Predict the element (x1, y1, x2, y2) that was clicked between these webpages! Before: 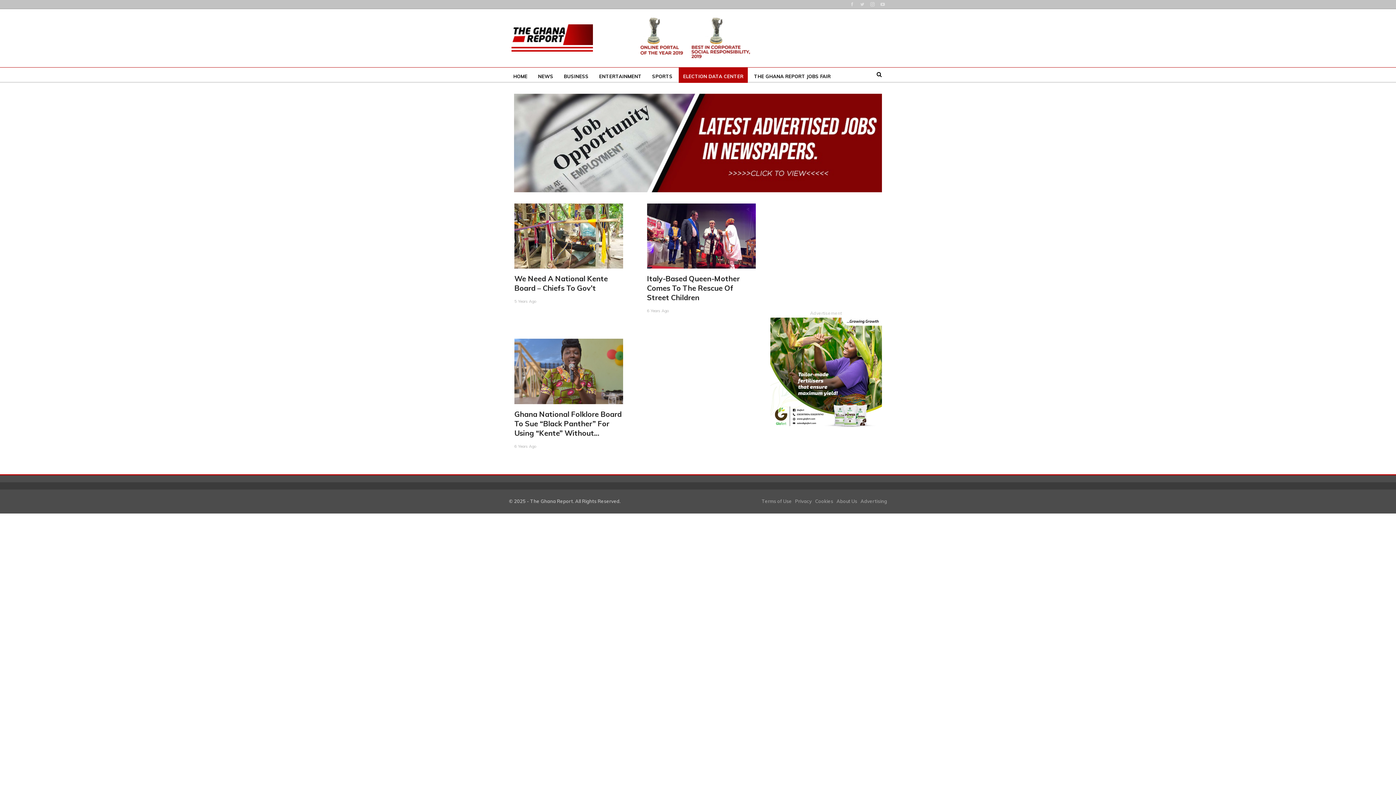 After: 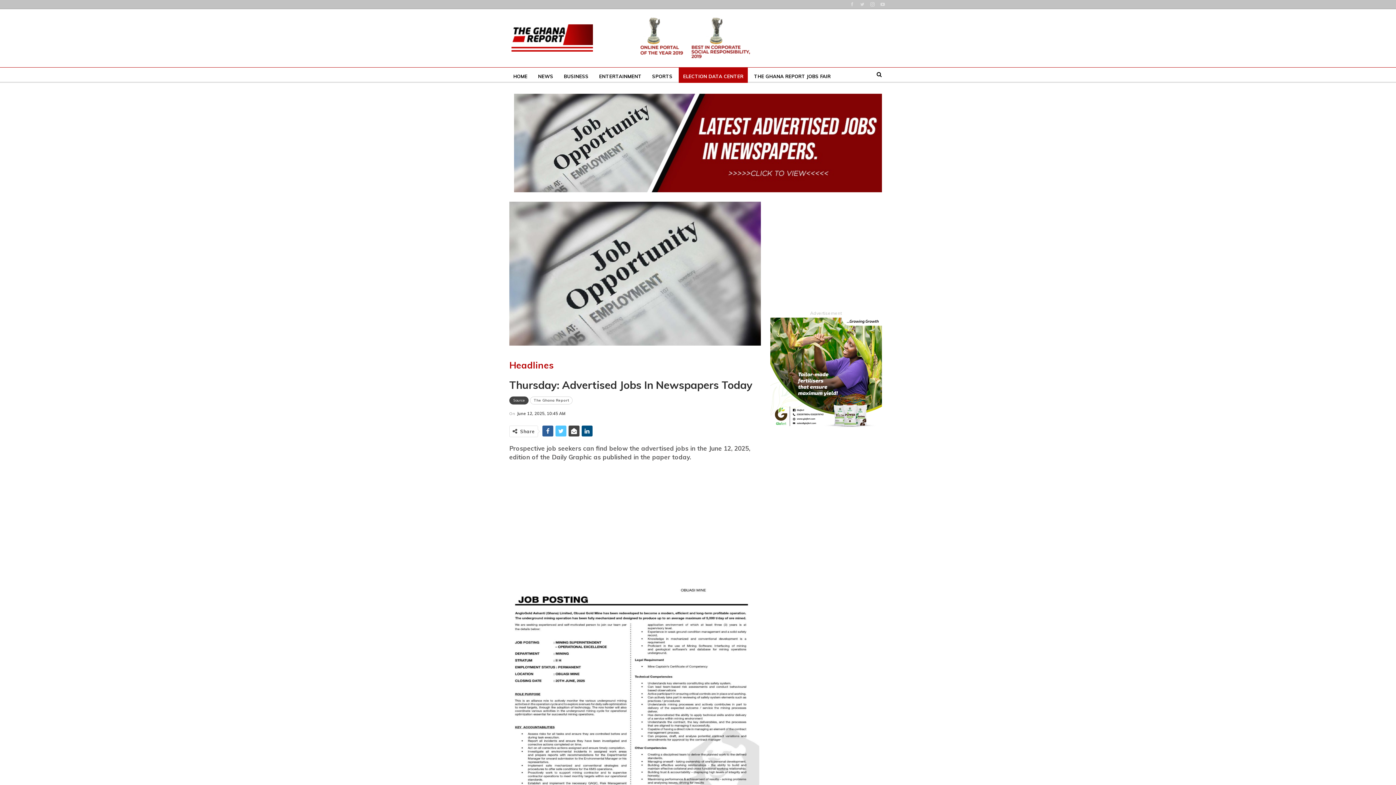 Action: bbox: (514, 139, 882, 145)